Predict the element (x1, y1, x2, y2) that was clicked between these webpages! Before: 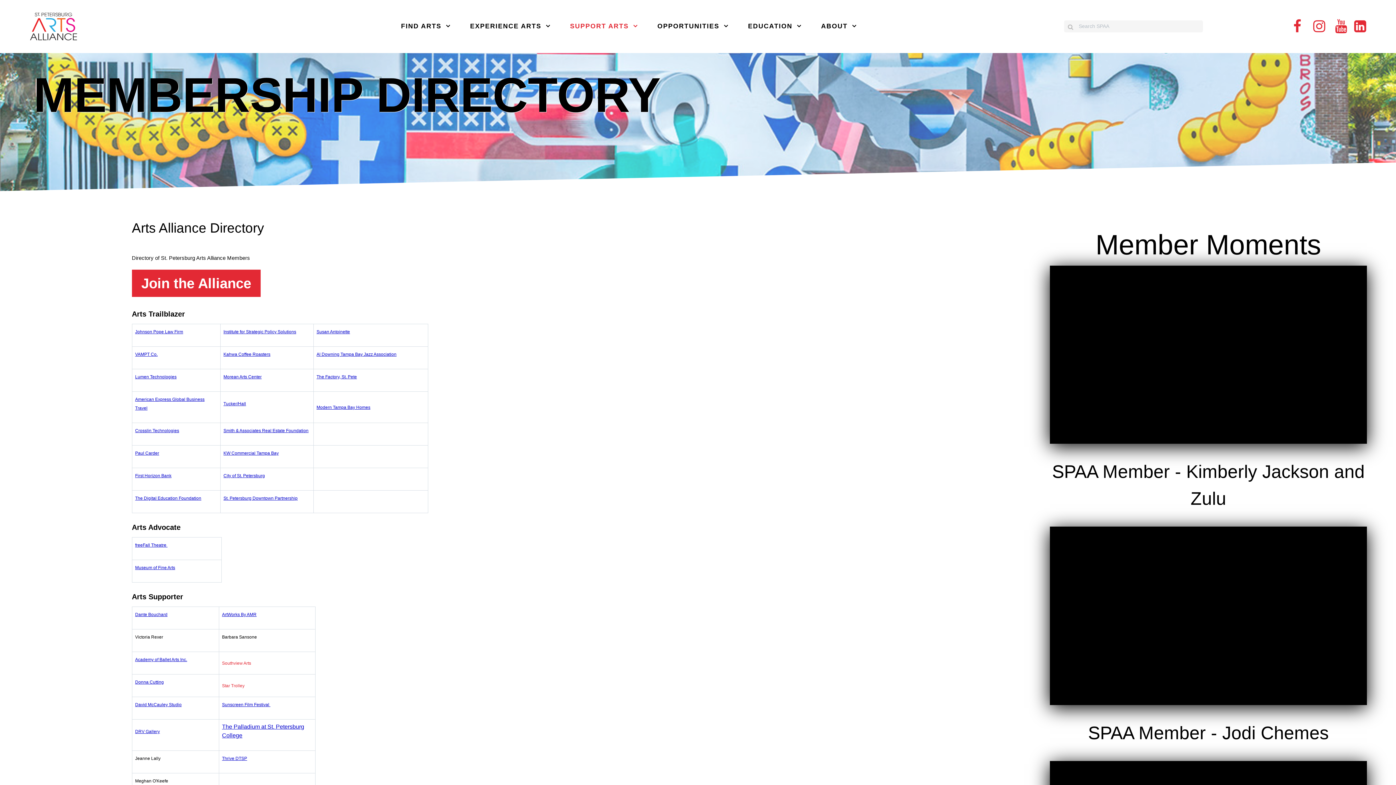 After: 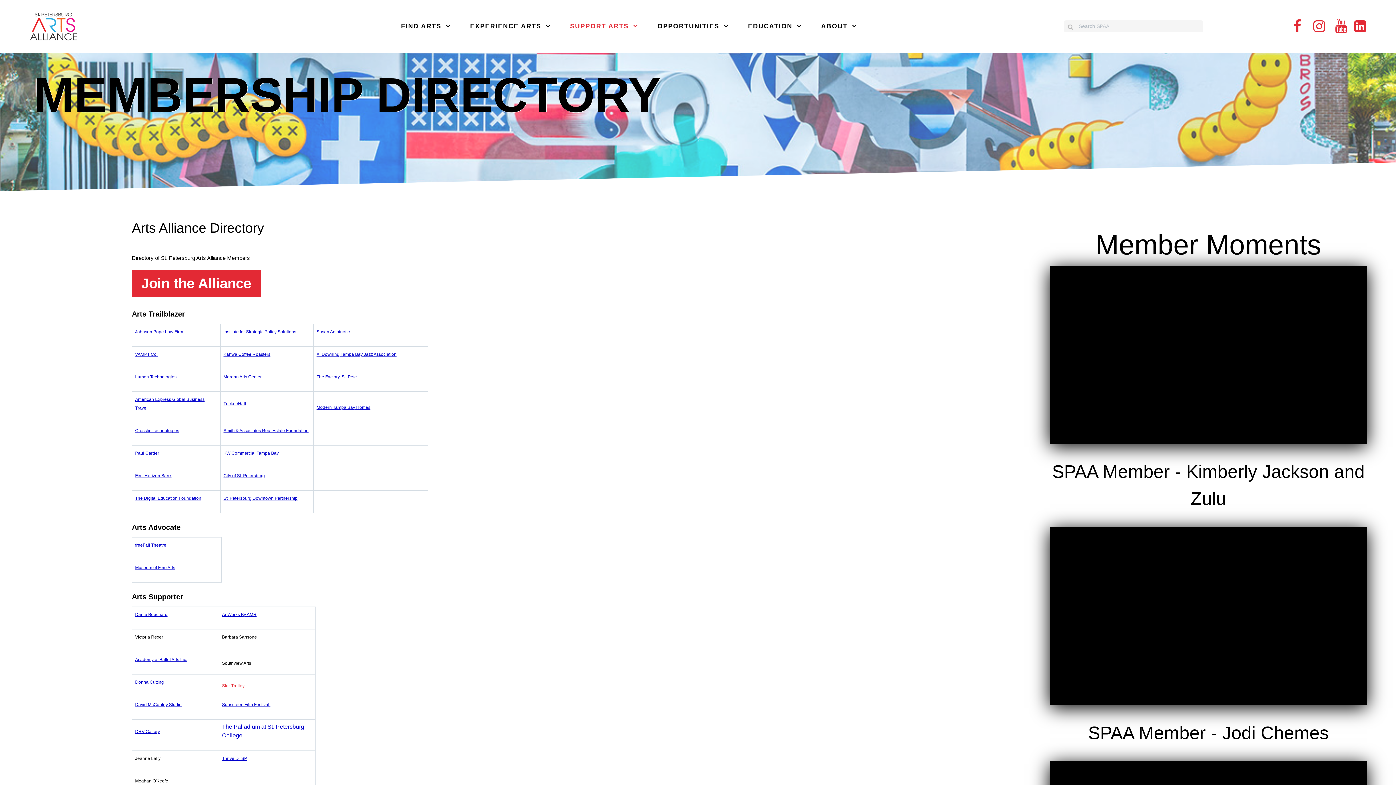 Action: label: Southview Arts bbox: (222, 661, 251, 666)